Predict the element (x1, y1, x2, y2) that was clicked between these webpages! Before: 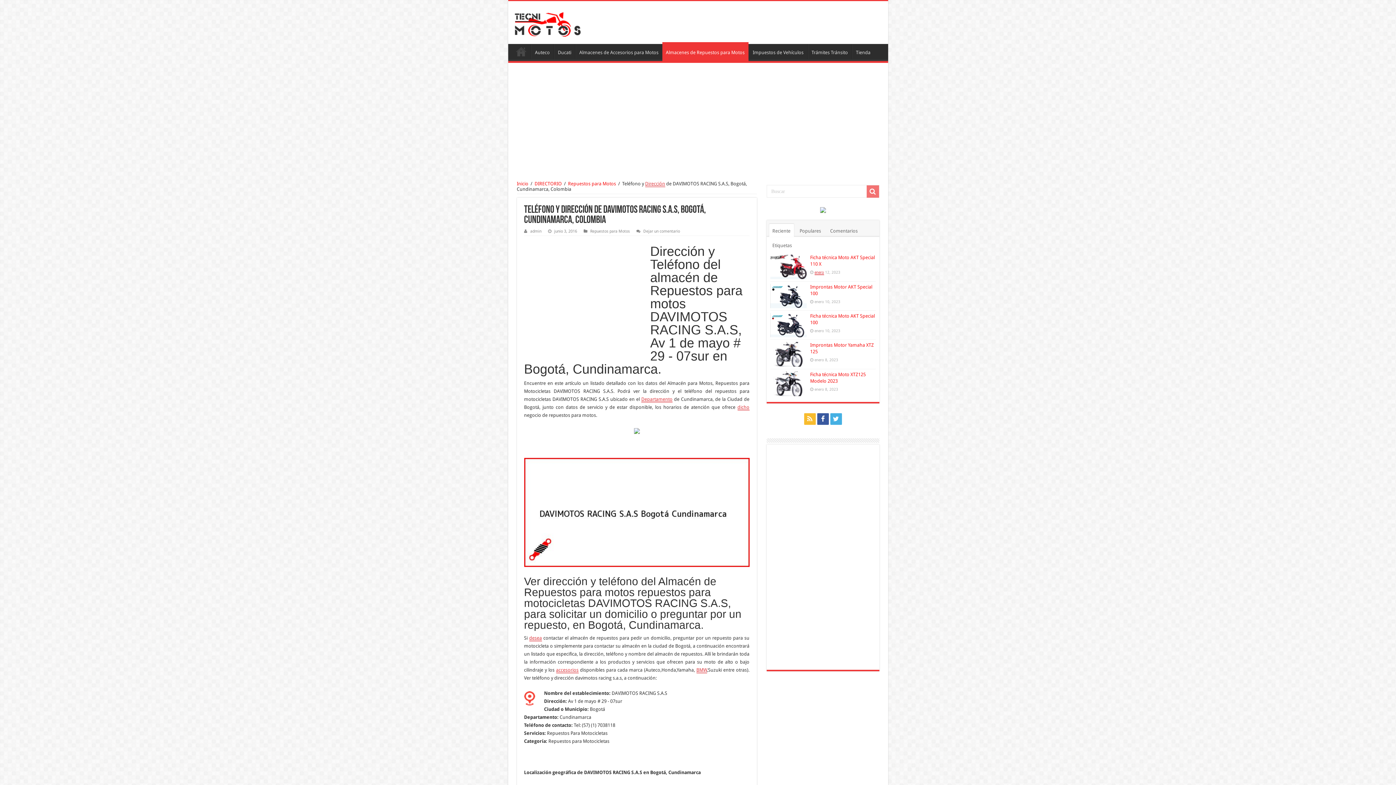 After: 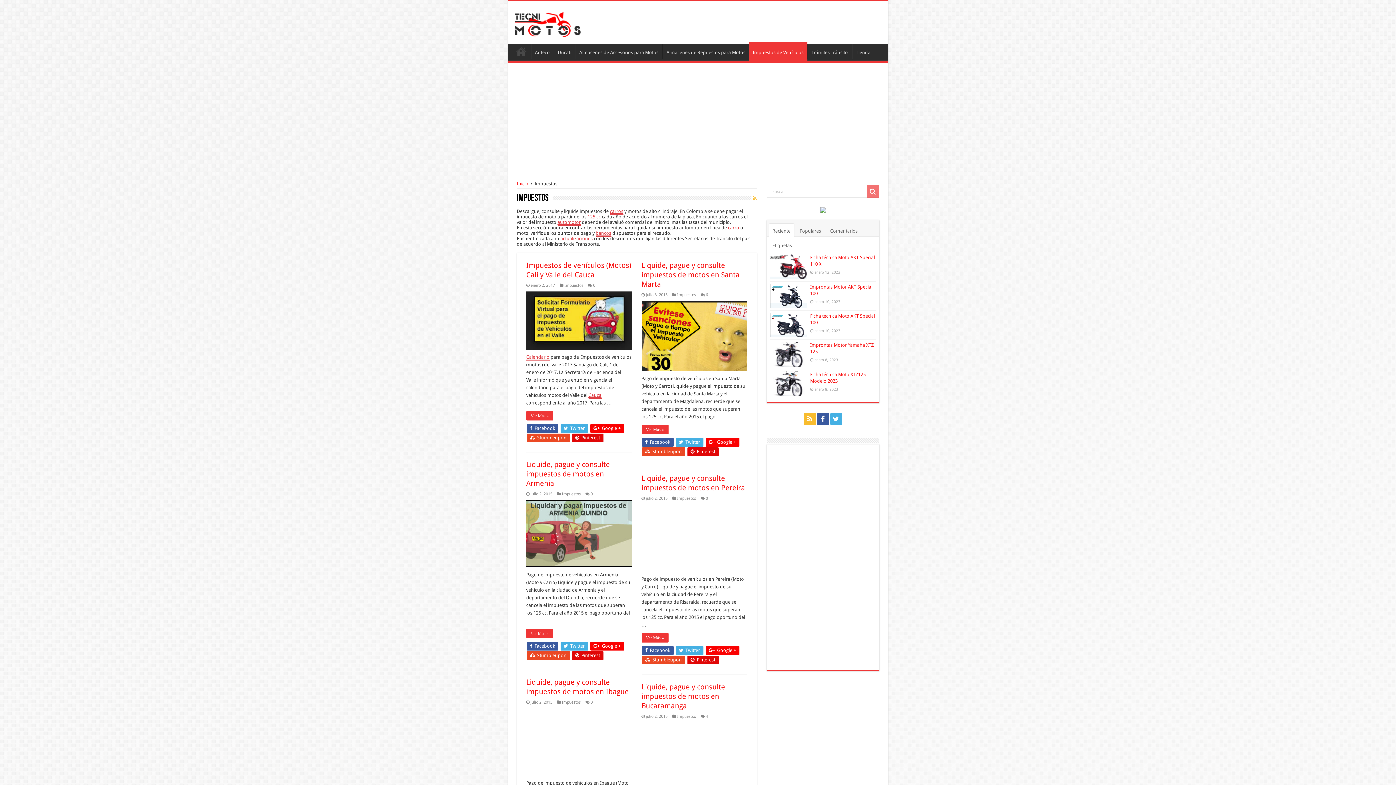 Action: bbox: (748, 44, 807, 59) label: Impuestos de Vehículos